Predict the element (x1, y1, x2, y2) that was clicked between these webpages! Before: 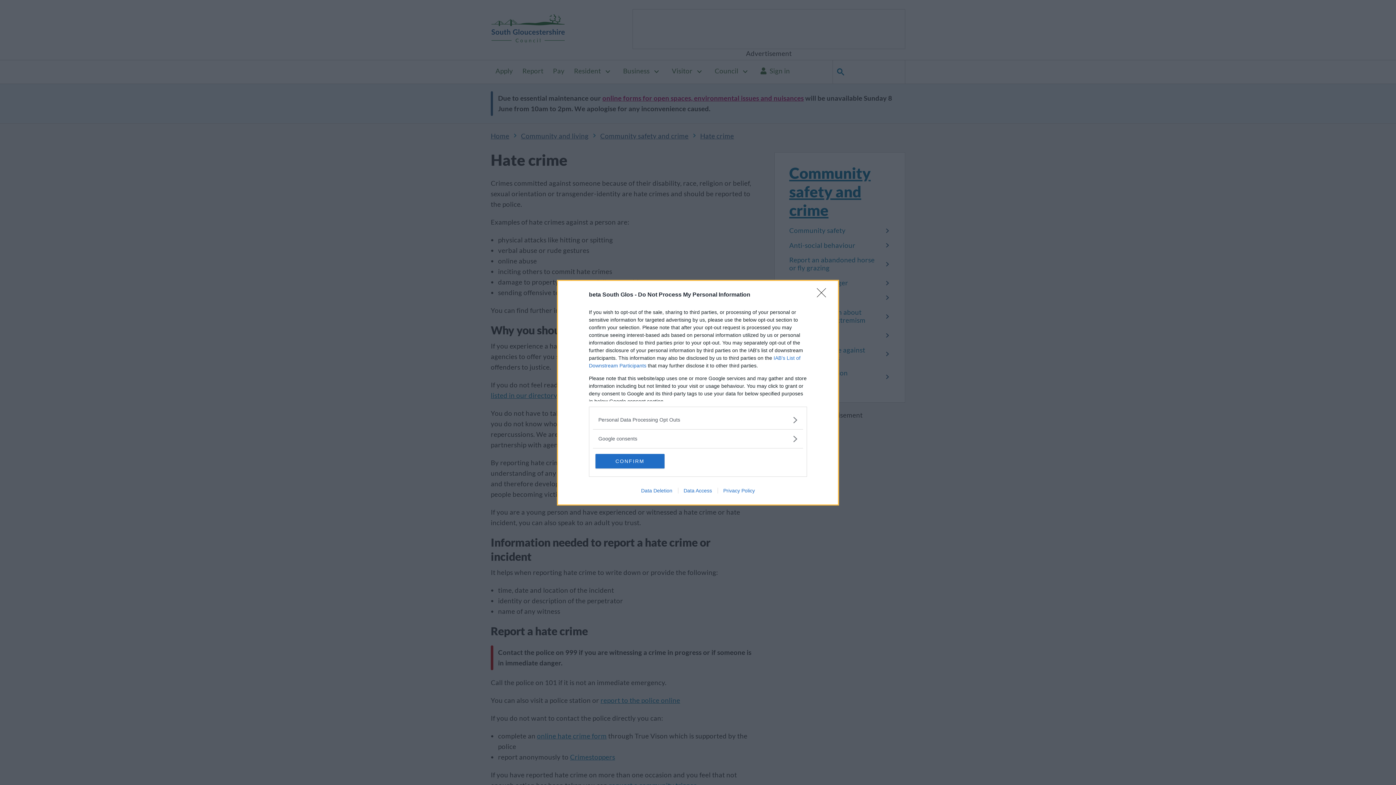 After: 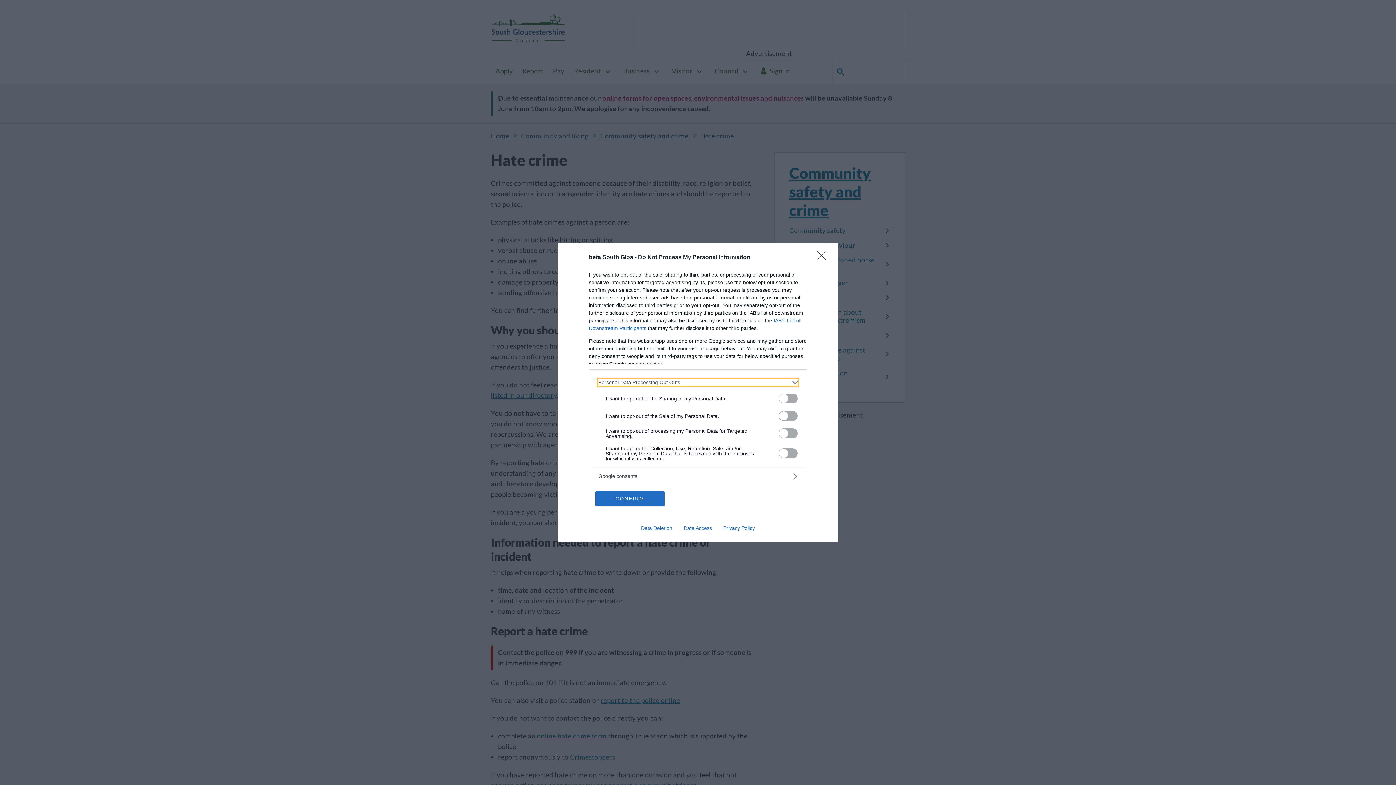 Action: label: Opt-Outs bbox: (598, 416, 797, 423)